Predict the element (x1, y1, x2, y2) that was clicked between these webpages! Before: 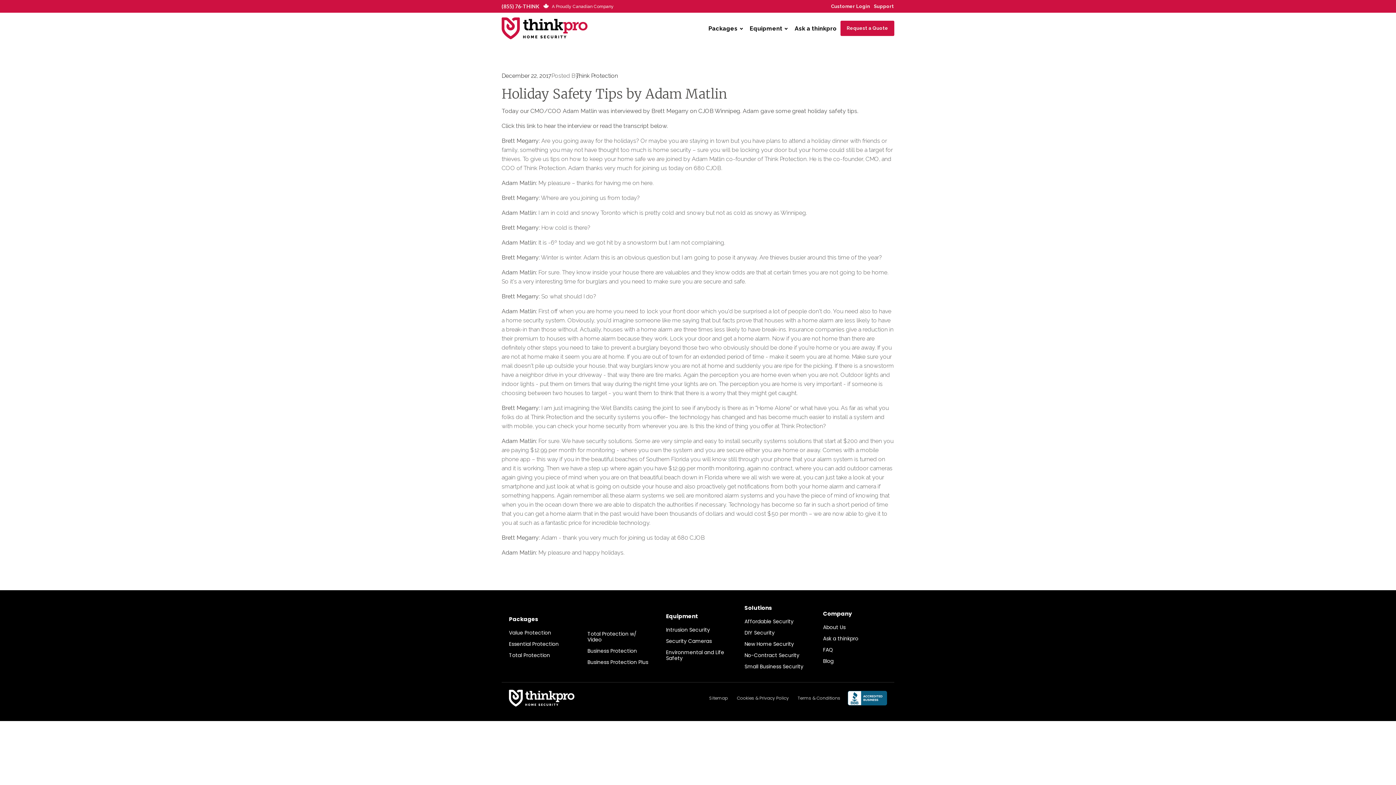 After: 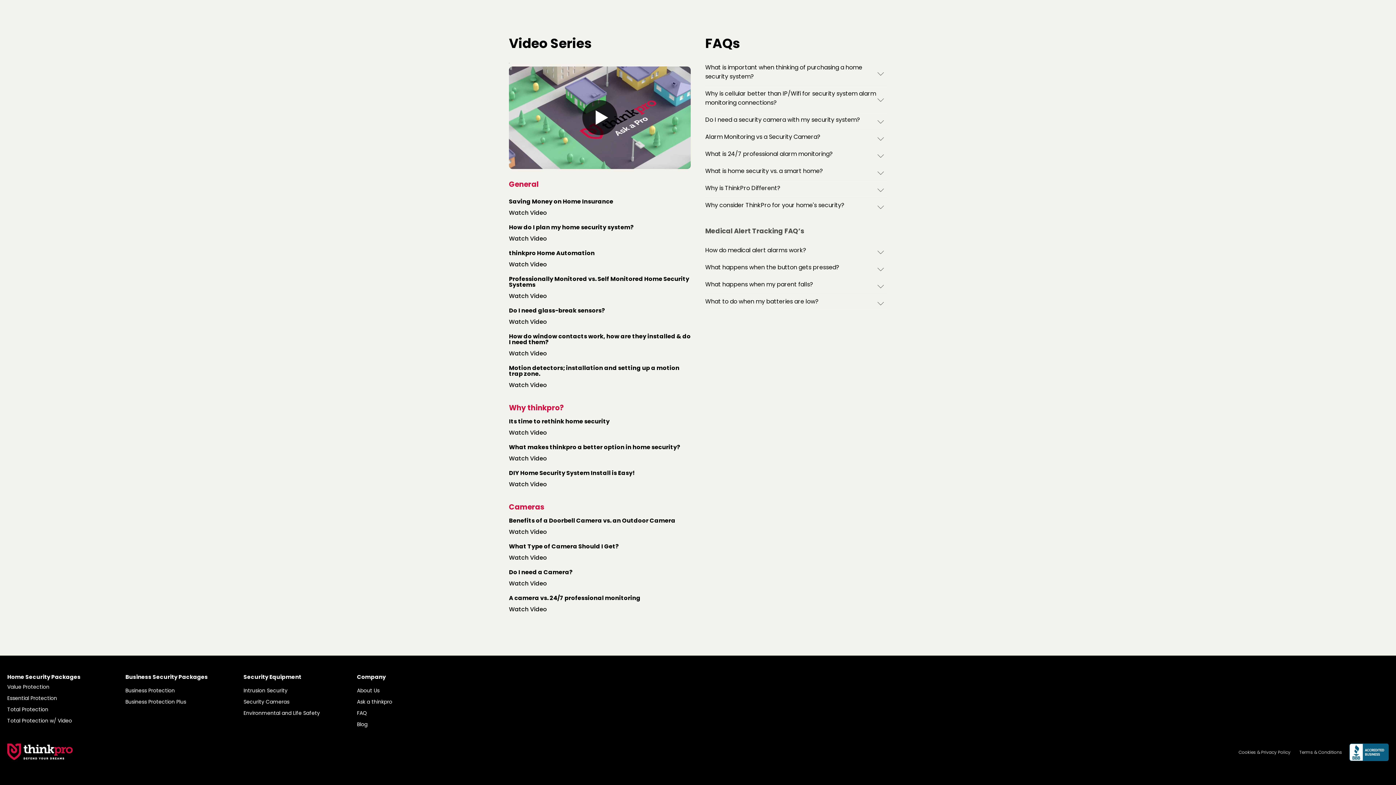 Action: label: FAQ bbox: (823, 647, 833, 652)